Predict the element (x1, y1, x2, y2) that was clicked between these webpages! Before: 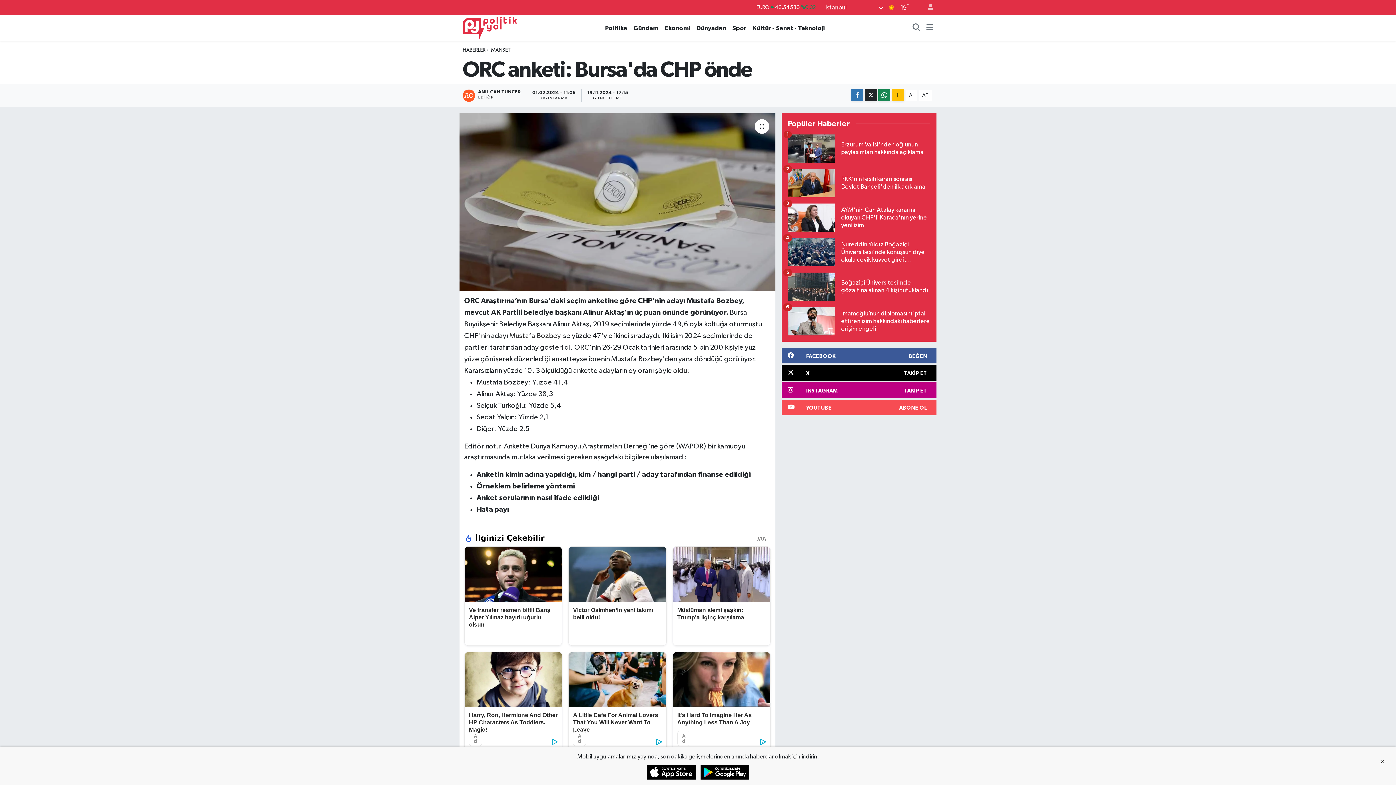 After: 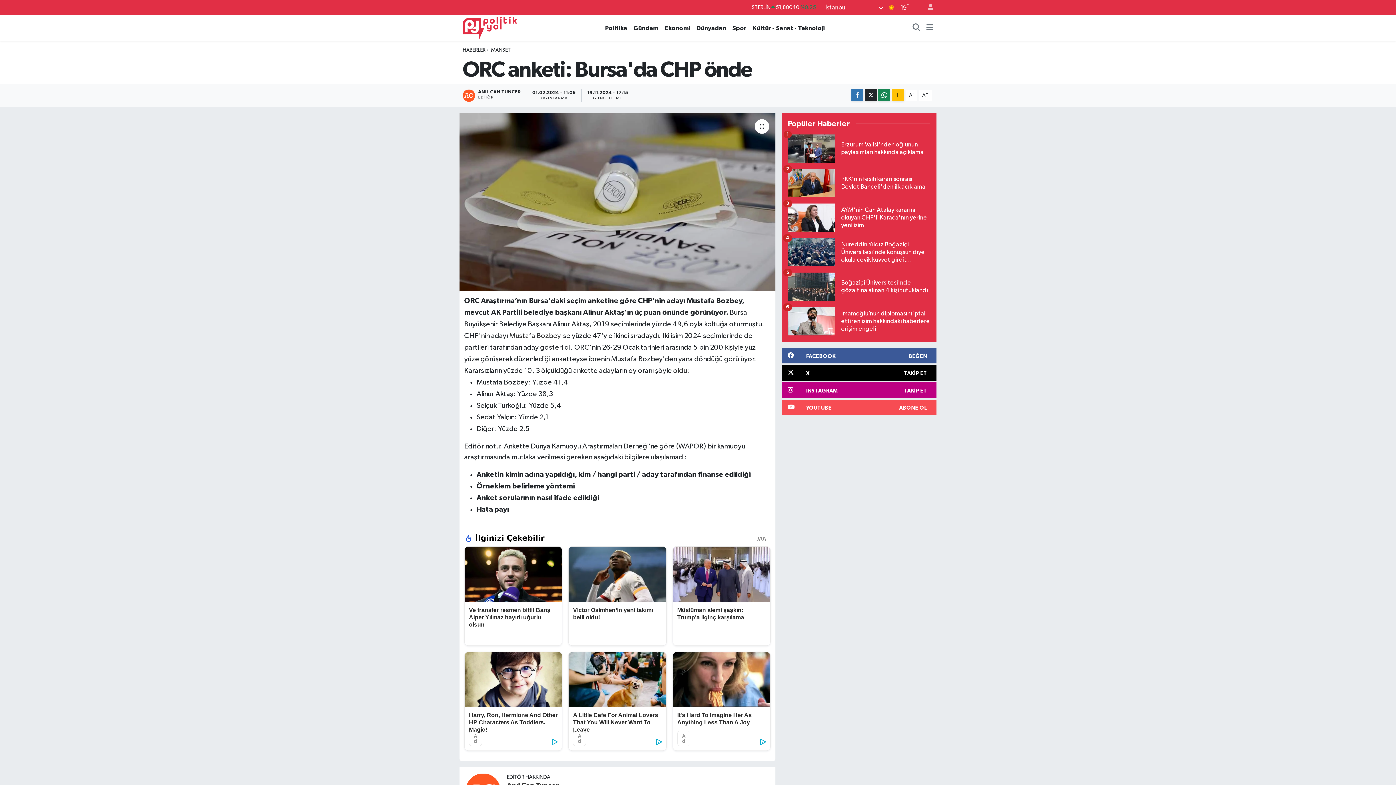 Action: bbox: (1378, 756, 1387, 768) label: ×